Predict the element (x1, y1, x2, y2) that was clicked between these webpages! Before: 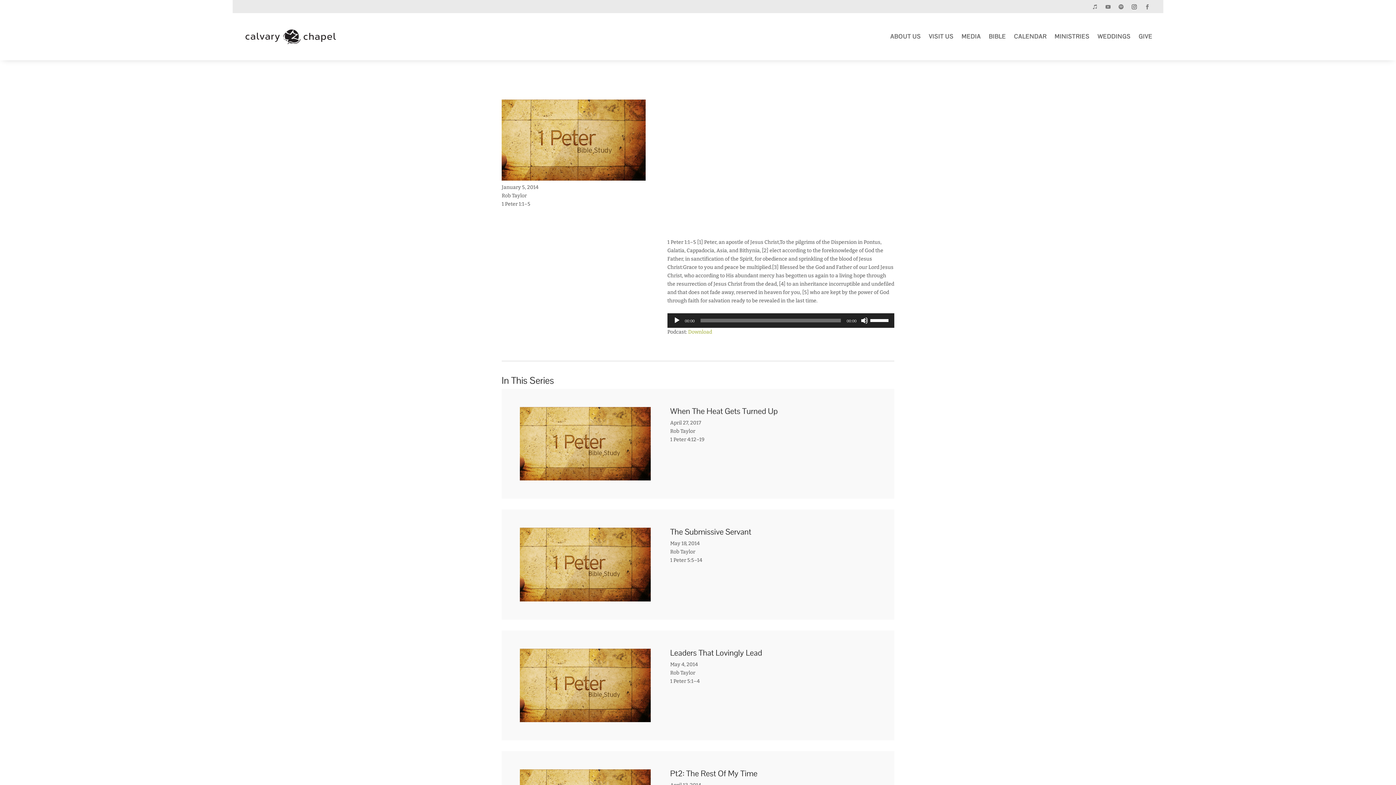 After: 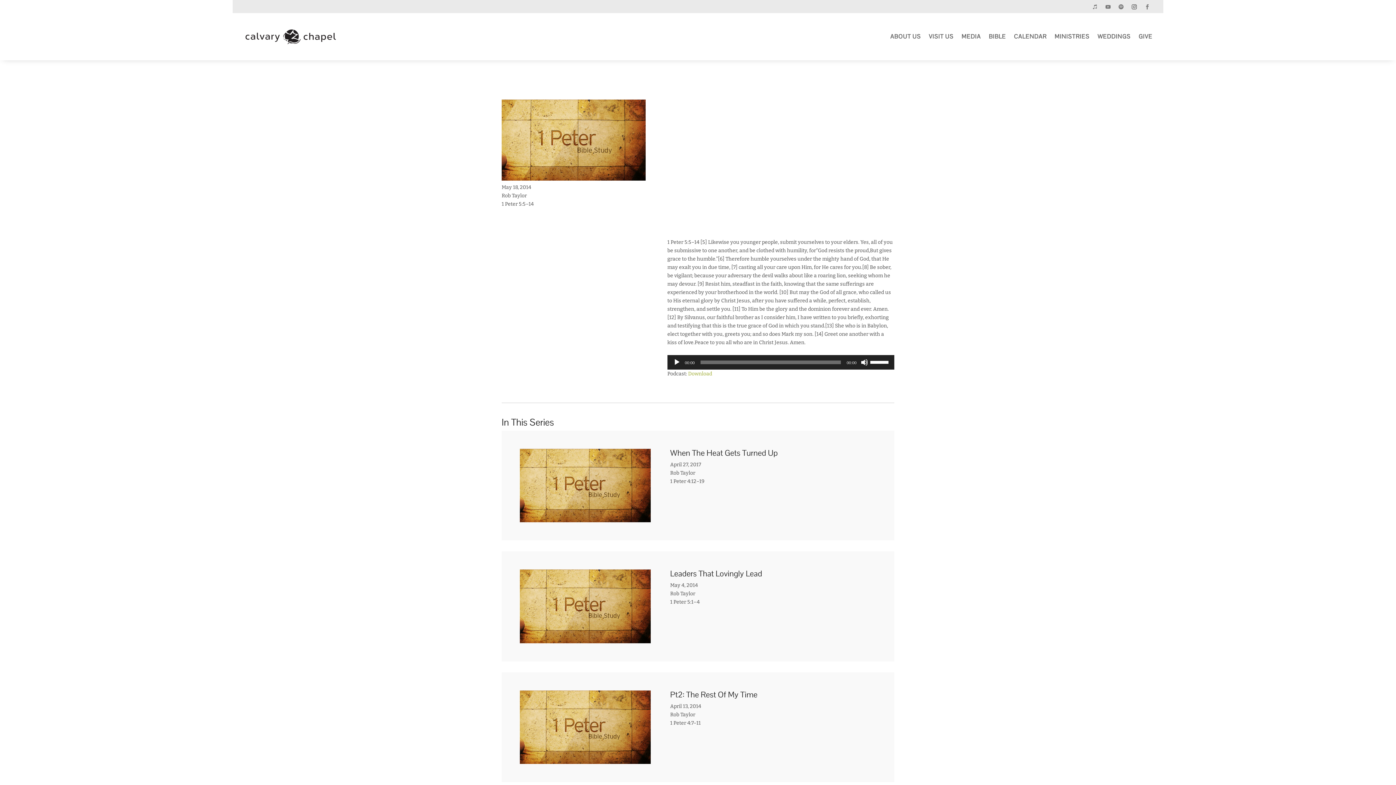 Action: bbox: (520, 594, 650, 600)